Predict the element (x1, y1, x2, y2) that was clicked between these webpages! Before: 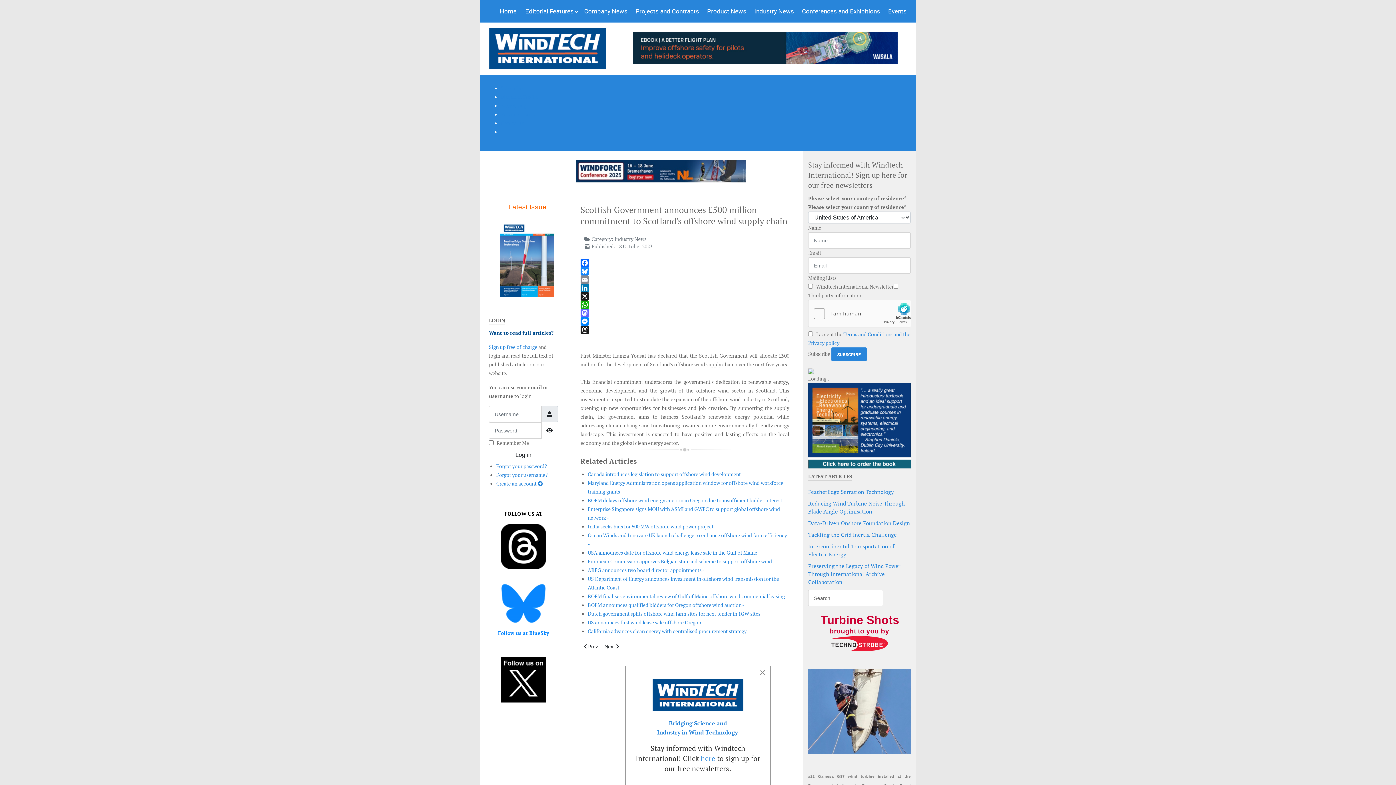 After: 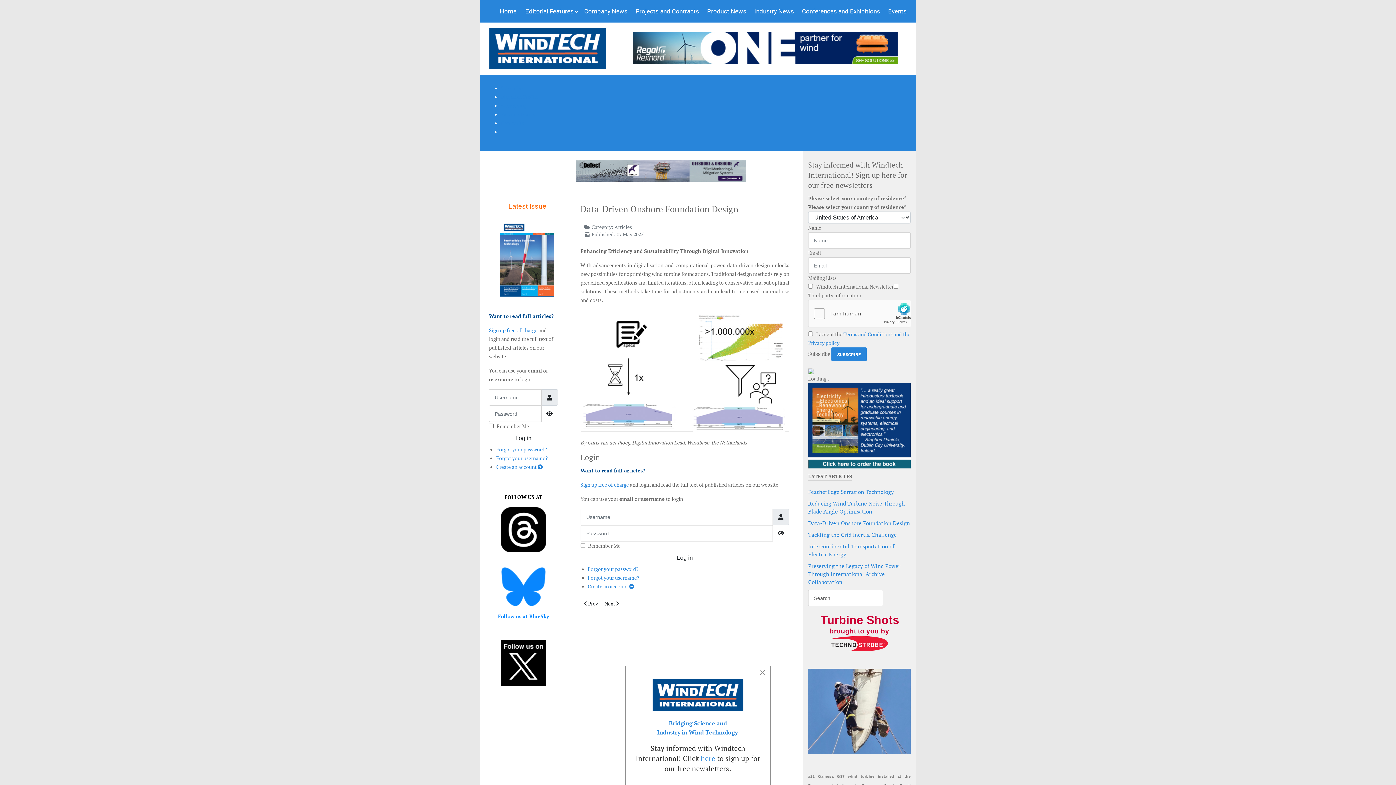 Action: label: Data-Driven Onshore Foundation Design bbox: (808, 520, 910, 526)